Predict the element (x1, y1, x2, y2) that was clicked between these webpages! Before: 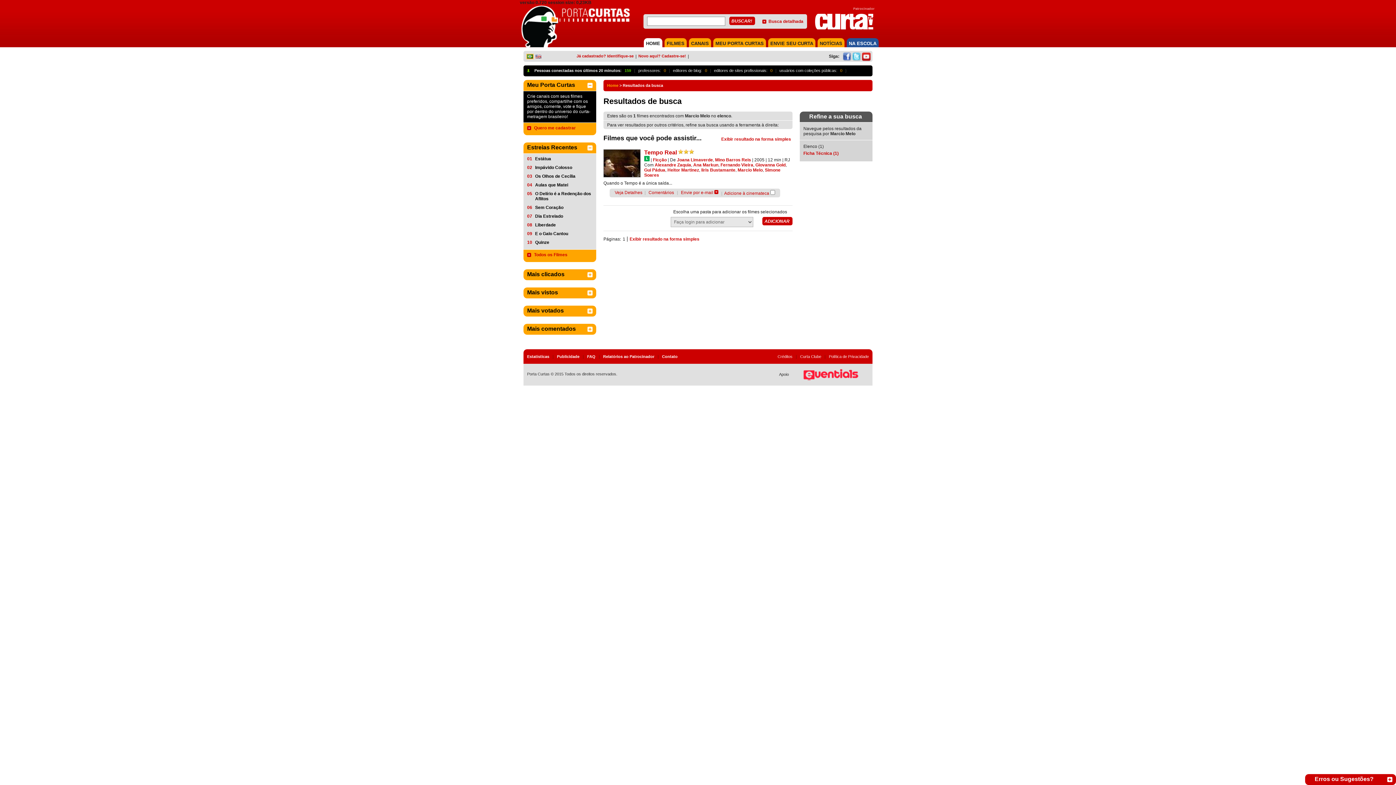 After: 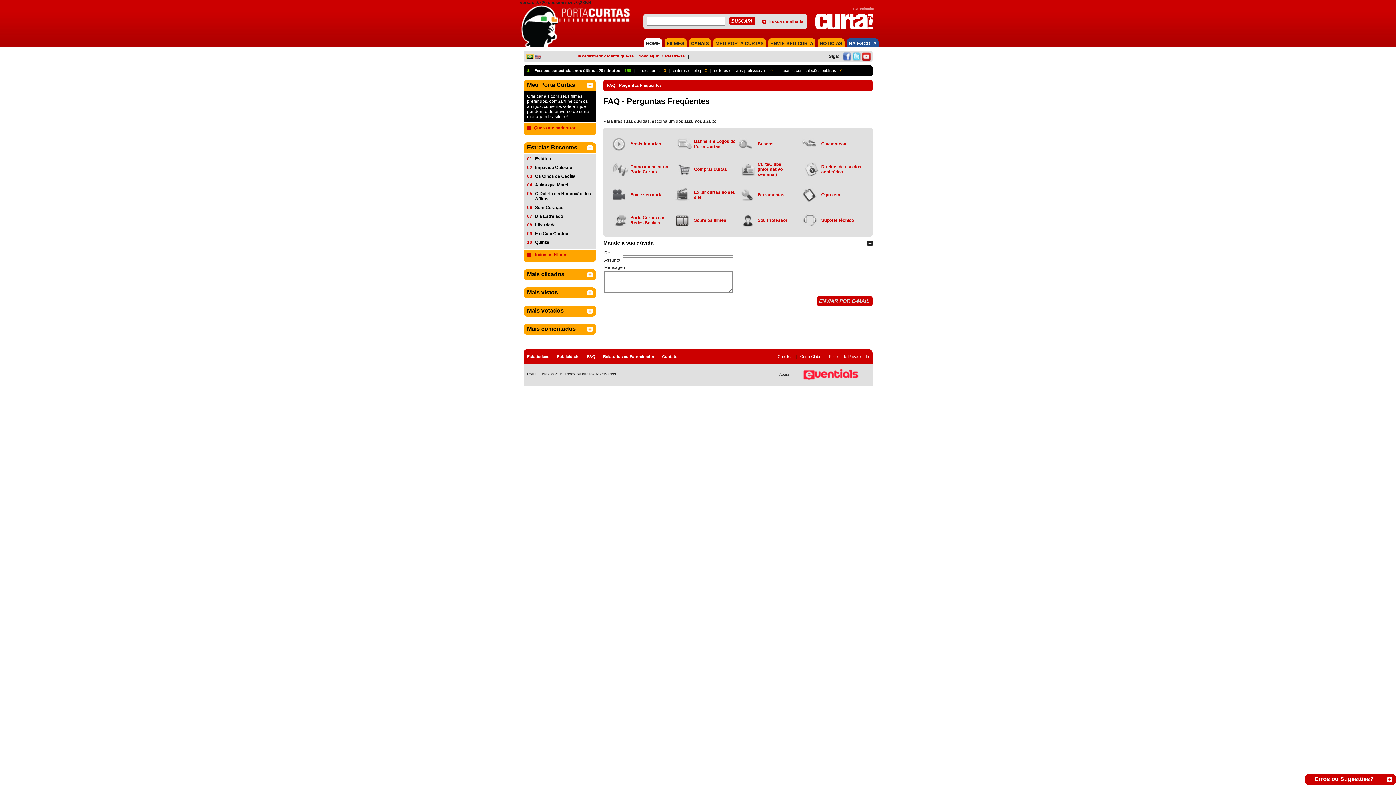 Action: bbox: (587, 354, 595, 358) label: FAQ